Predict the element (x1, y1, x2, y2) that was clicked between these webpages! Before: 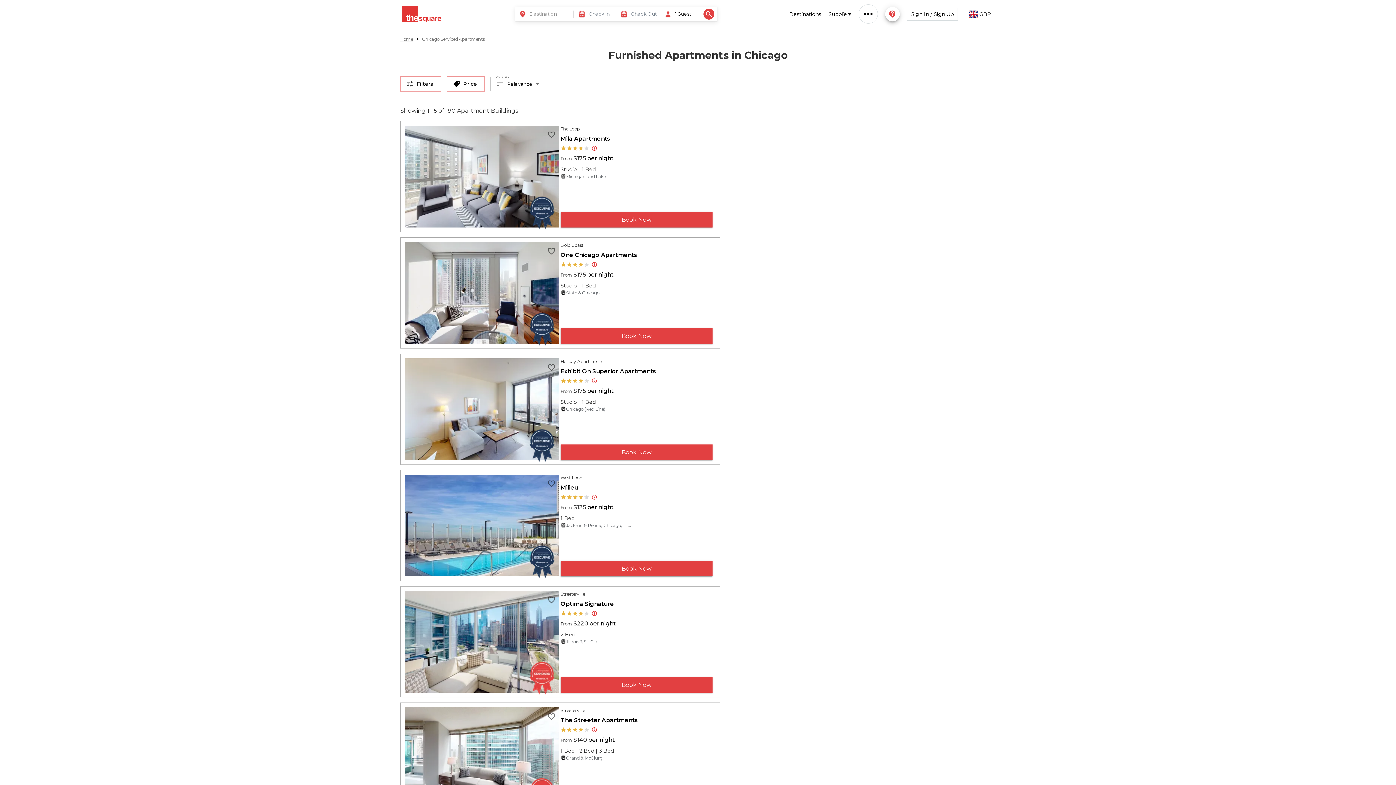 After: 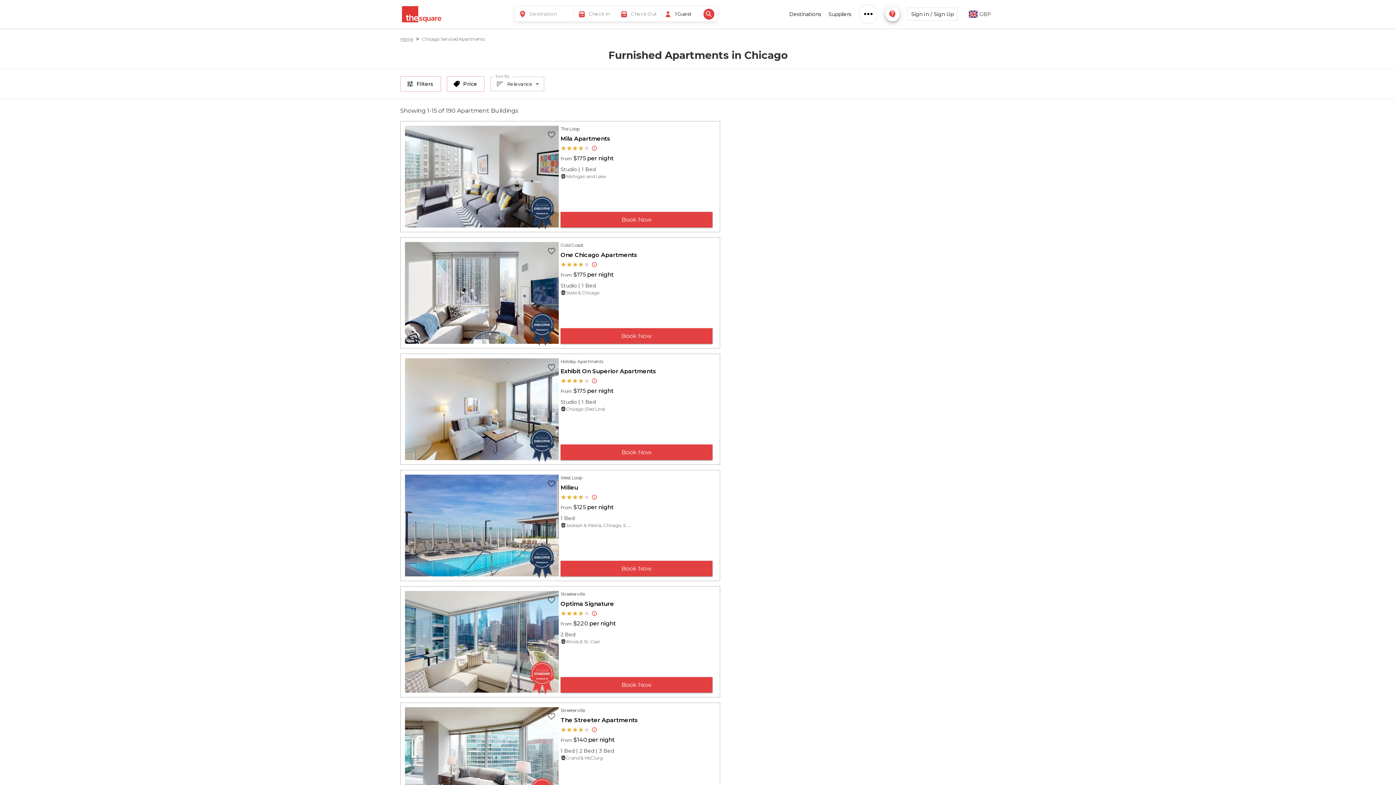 Action: bbox: (405, 405, 558, 412)